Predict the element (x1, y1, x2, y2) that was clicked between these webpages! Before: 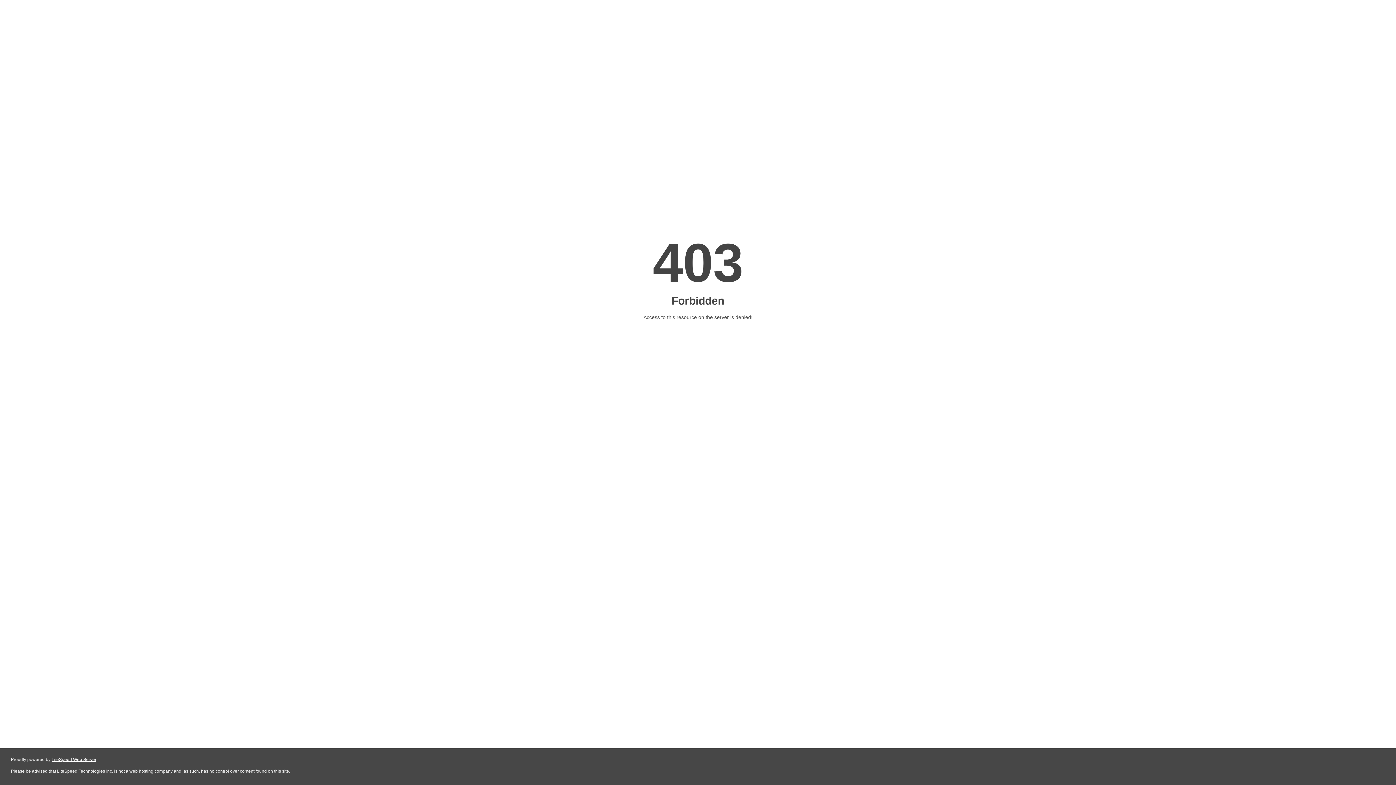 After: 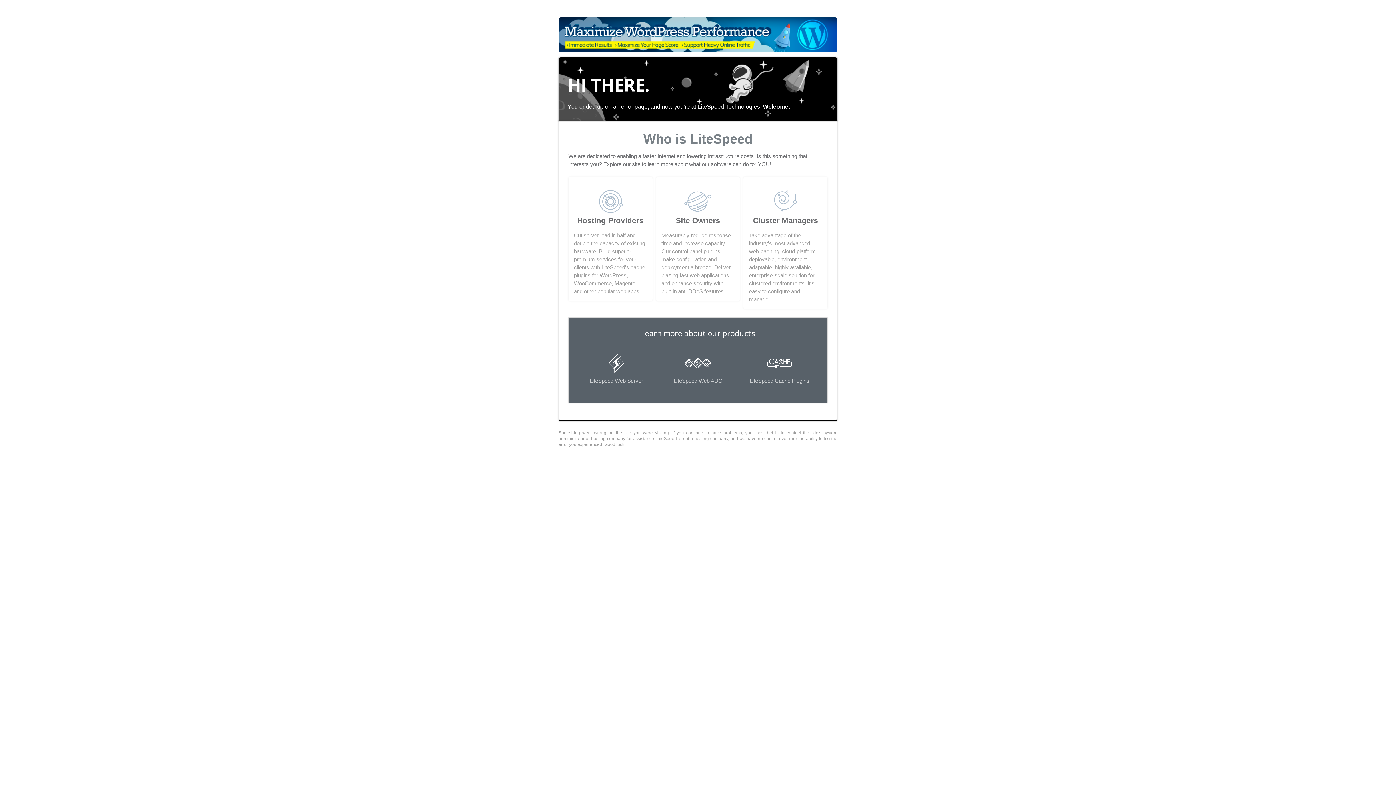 Action: bbox: (51, 757, 96, 762) label: LiteSpeed Web Server